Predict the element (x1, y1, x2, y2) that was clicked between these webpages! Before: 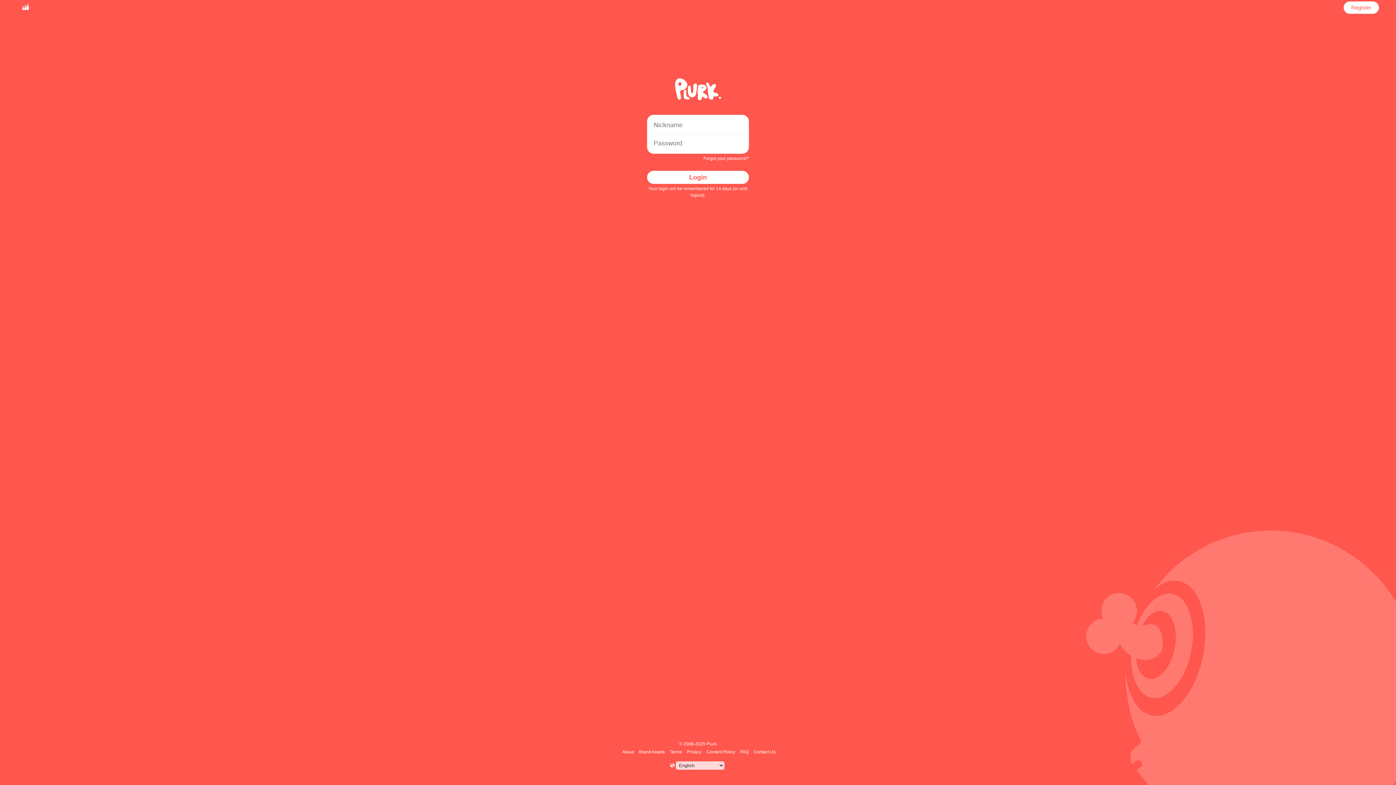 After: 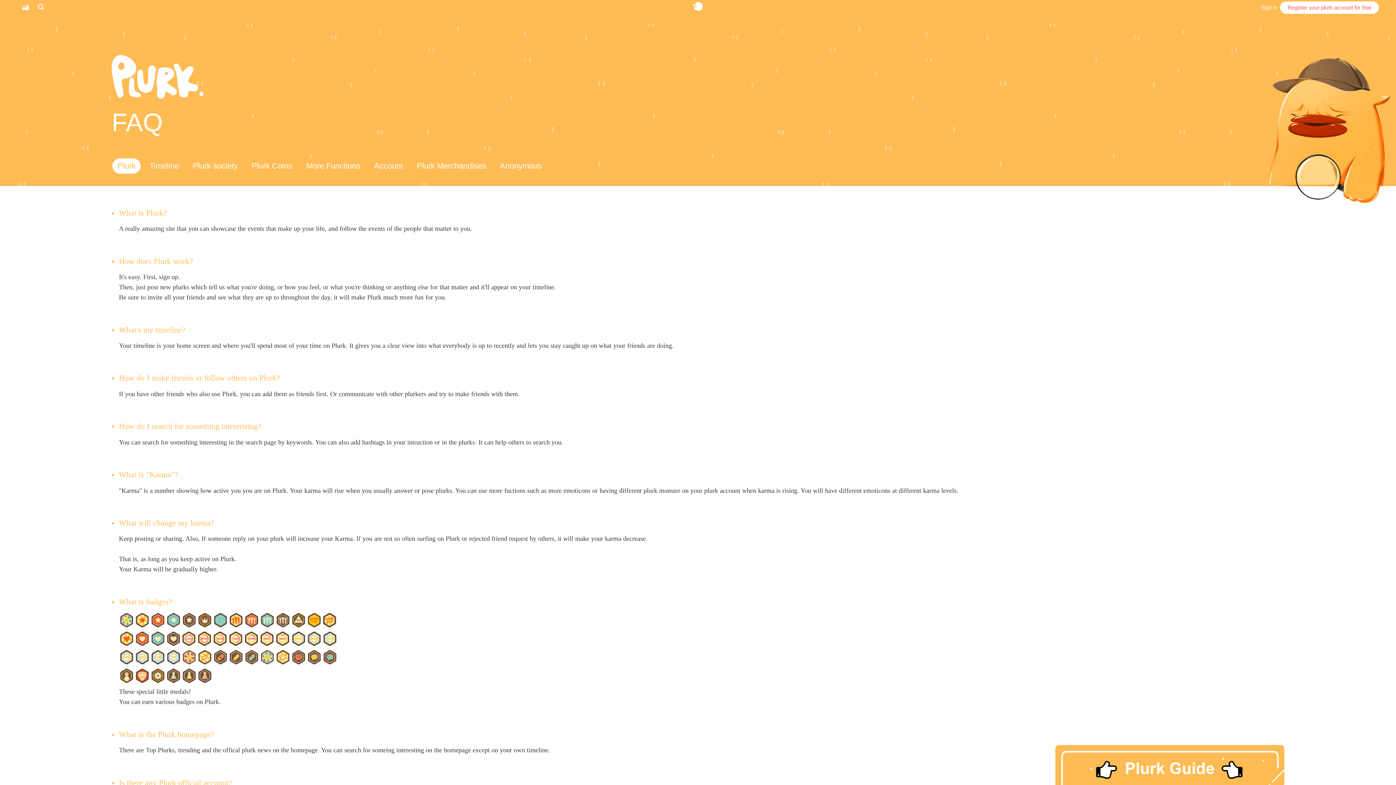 Action: bbox: (739, 749, 750, 754) label: FAQ